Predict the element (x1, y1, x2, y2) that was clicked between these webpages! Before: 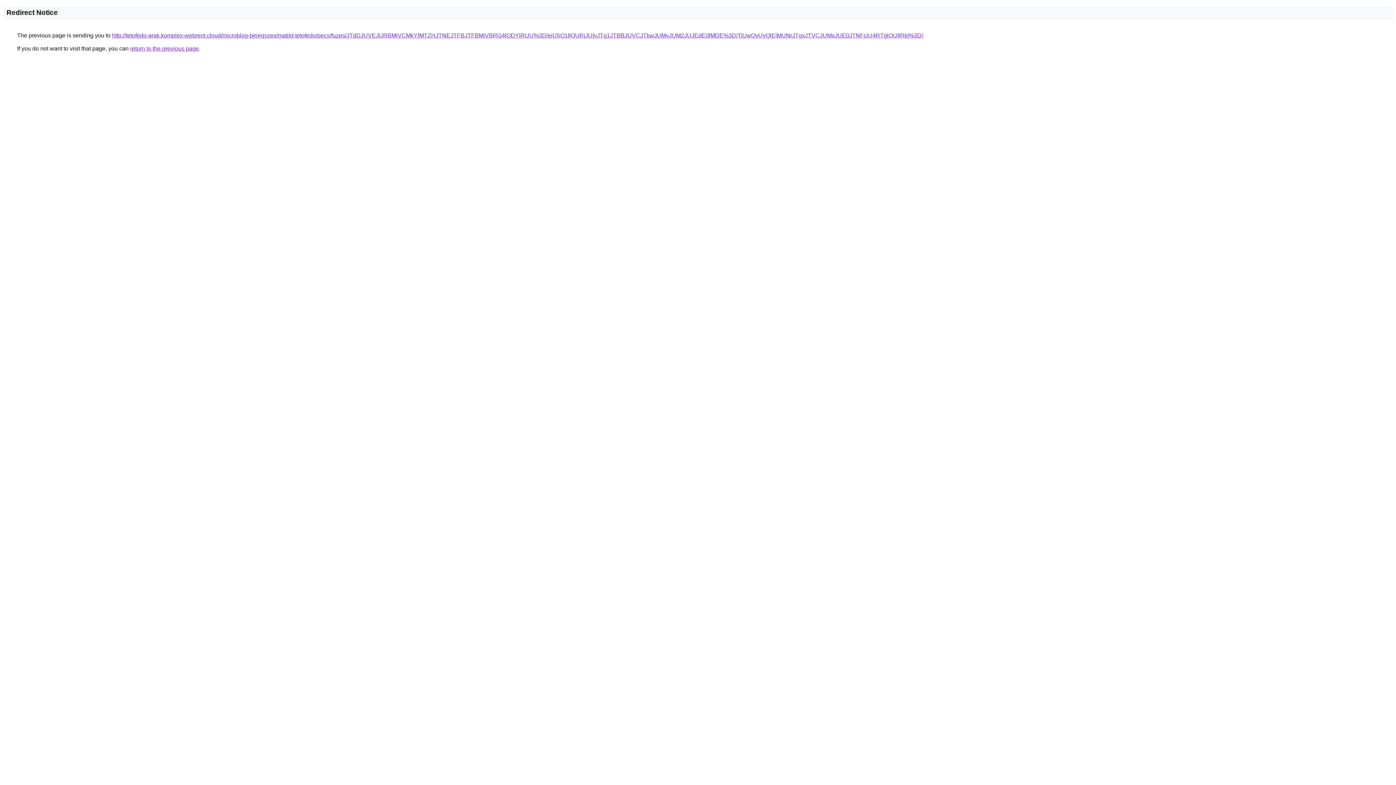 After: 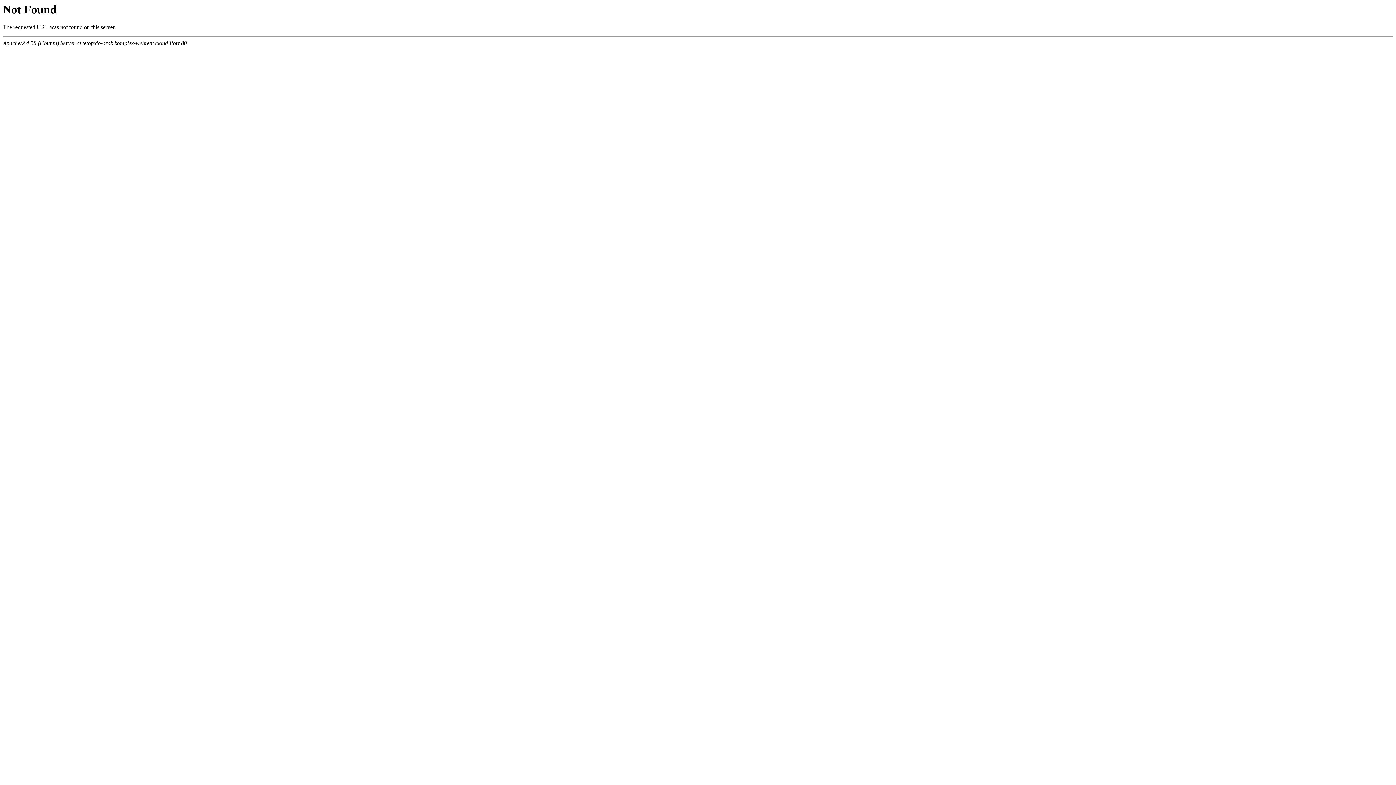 Action: label: http://tetofedo-arak.komplex-webrent.cloud/microblog-bejegyzes/matild-tetofedo/pecs/fuzes/JTdDJUVEJURBMiVCMkYlMTZHJTNEJTFBJTFBMiVBRG4lODYlRUU%3D/eiU5Q1IlQURjJUIyJTg1JTBBJUVCJTkwJUMyJUM2JUJEdE0lMDE%3D/TiUwQyUyQlElMUNrJTgxJTVCJUMxJUE0JTNFciU4RTglOUIlRkI%3D/ bbox: (112, 32, 923, 38)